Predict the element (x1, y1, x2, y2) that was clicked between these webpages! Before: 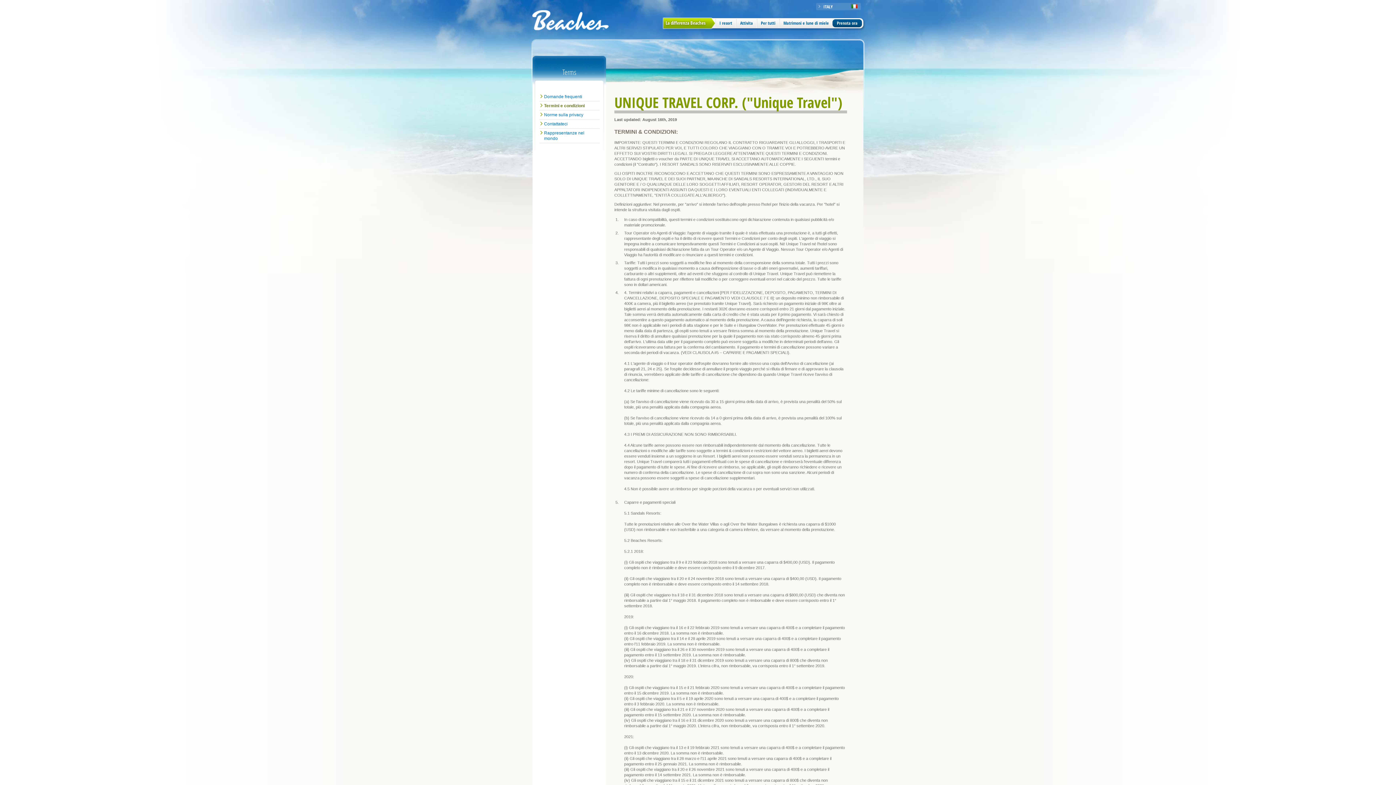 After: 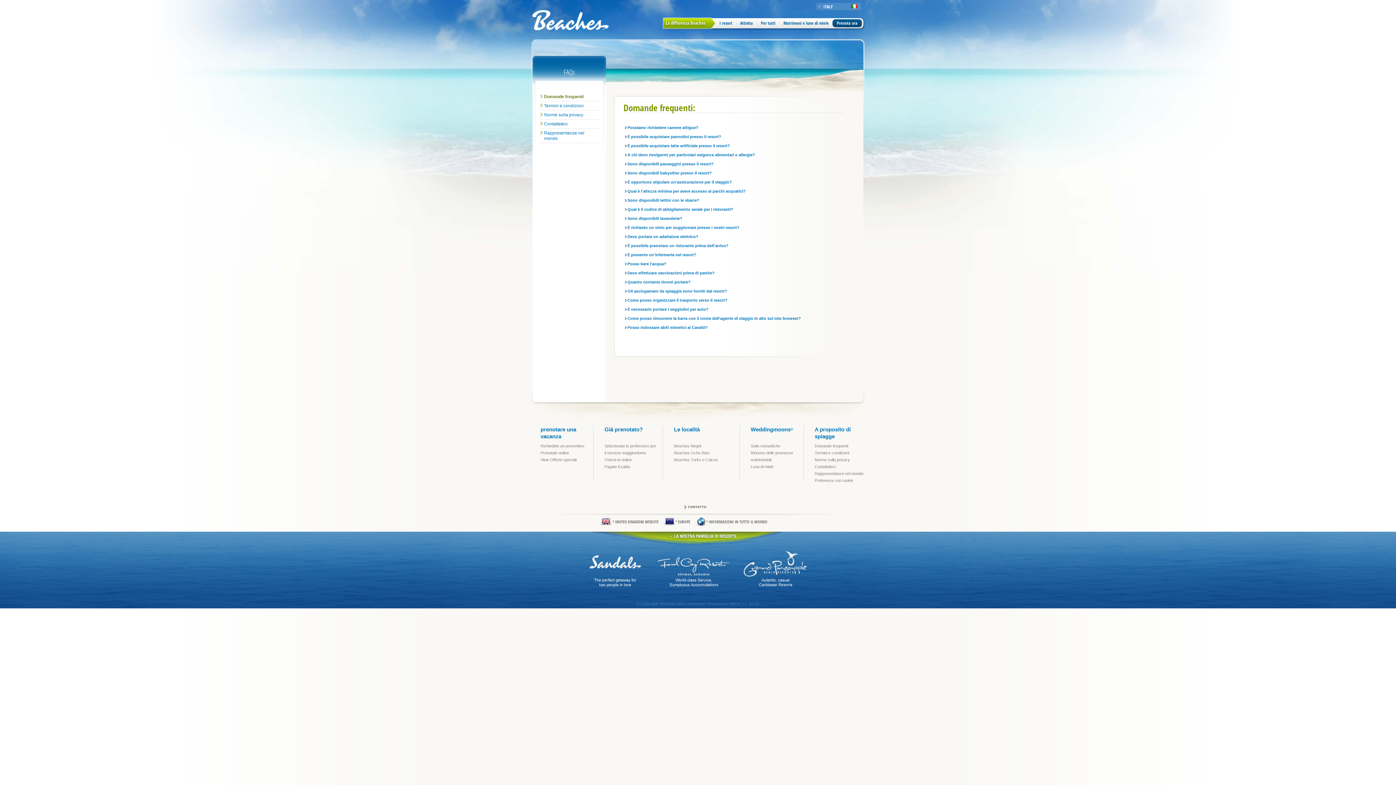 Action: label: Domande frequenti bbox: (539, 92, 599, 101)